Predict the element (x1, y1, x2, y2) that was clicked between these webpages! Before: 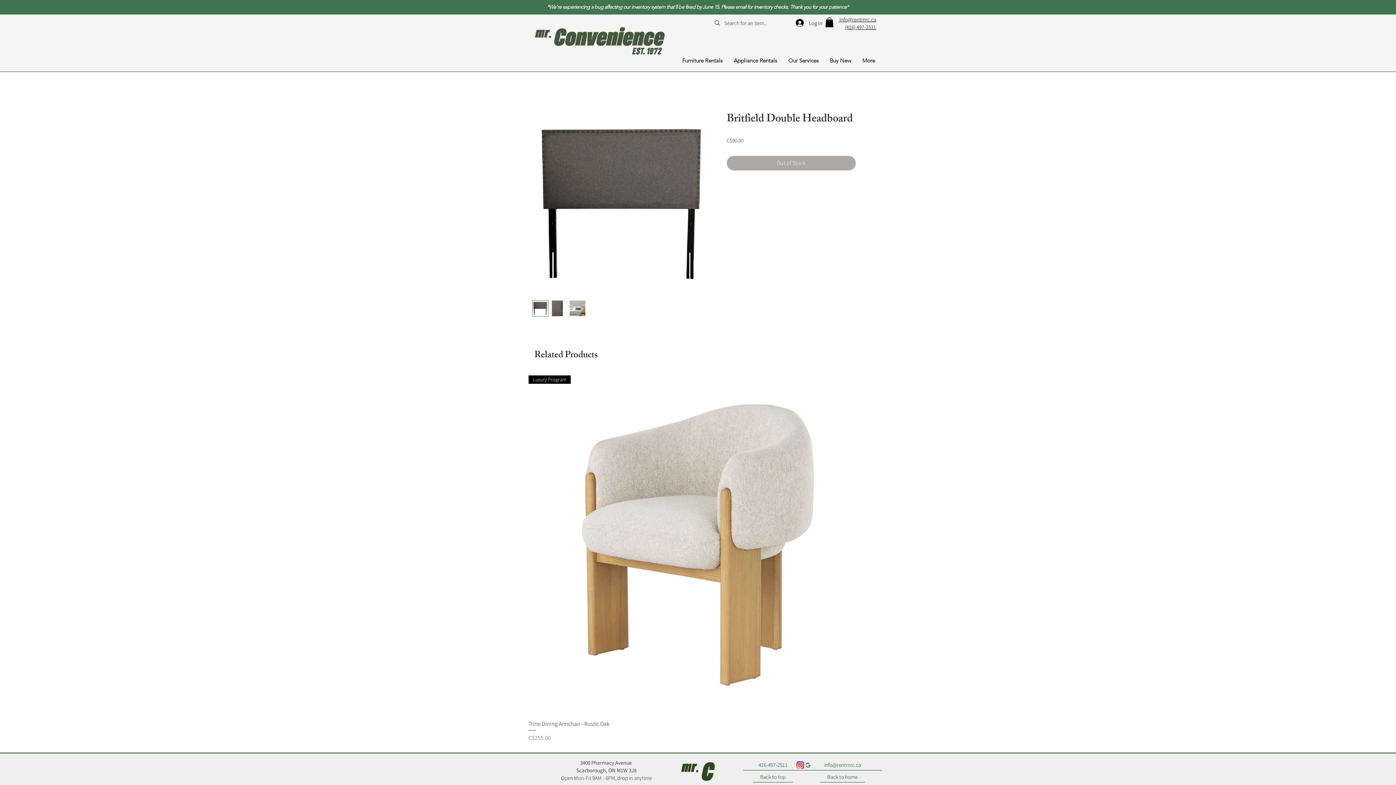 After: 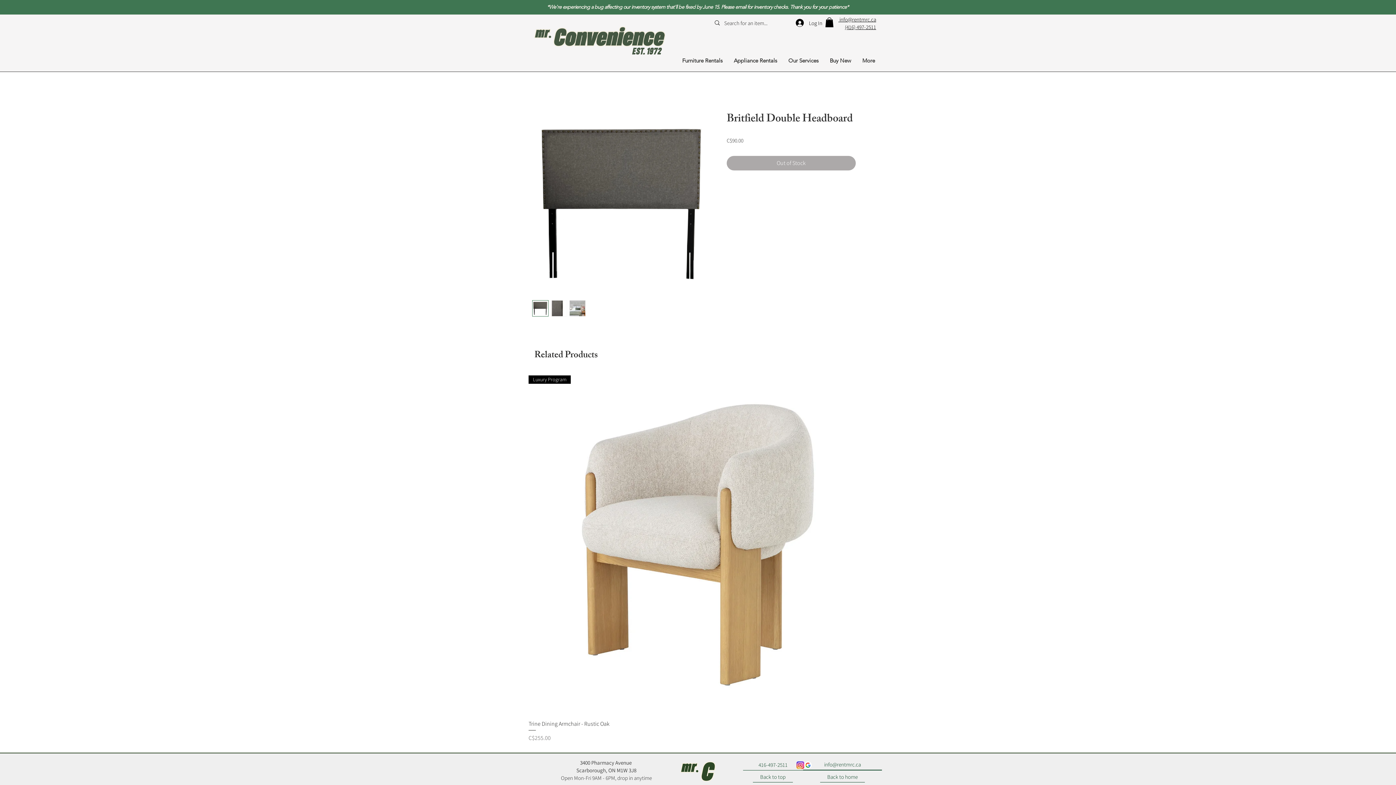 Action: label: info@rentmrc.ca bbox: (803, 759, 882, 770)